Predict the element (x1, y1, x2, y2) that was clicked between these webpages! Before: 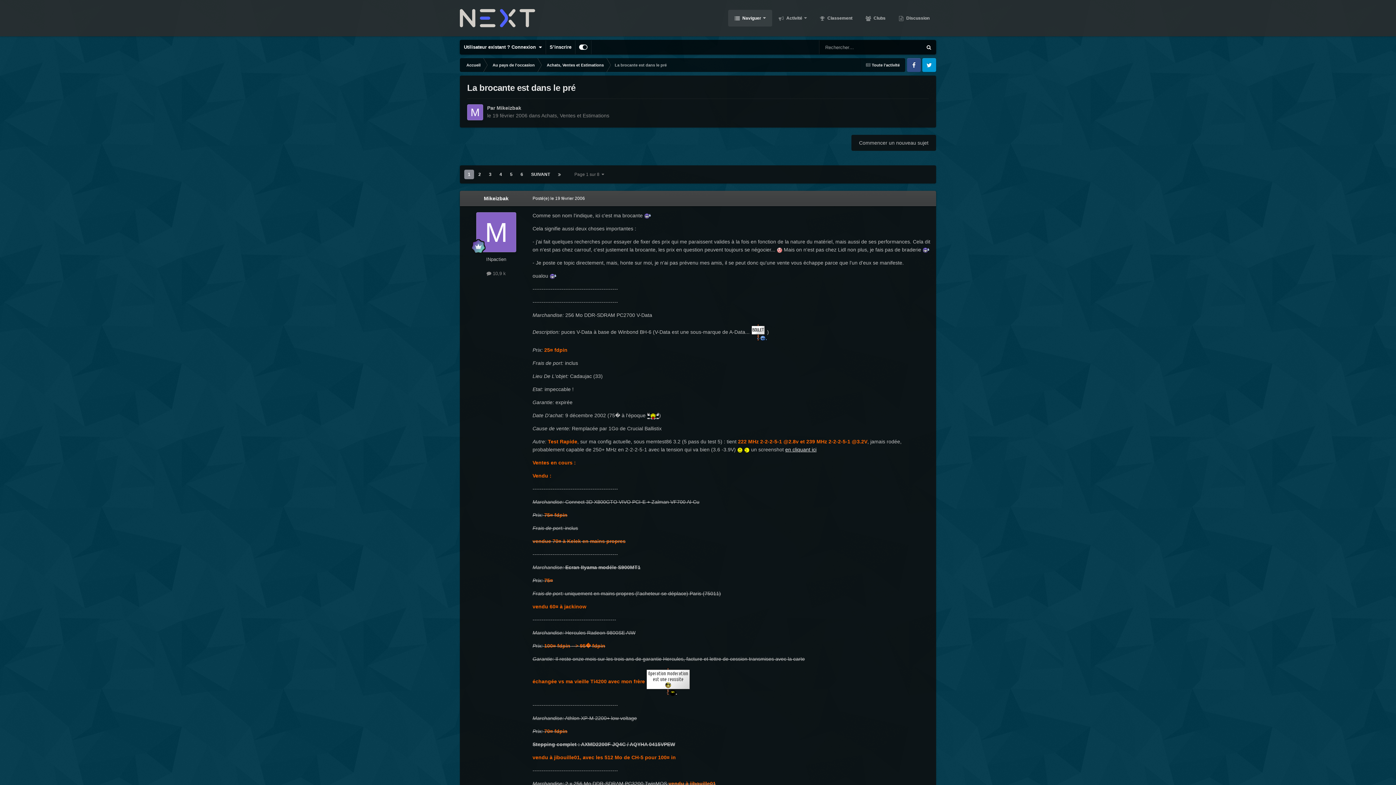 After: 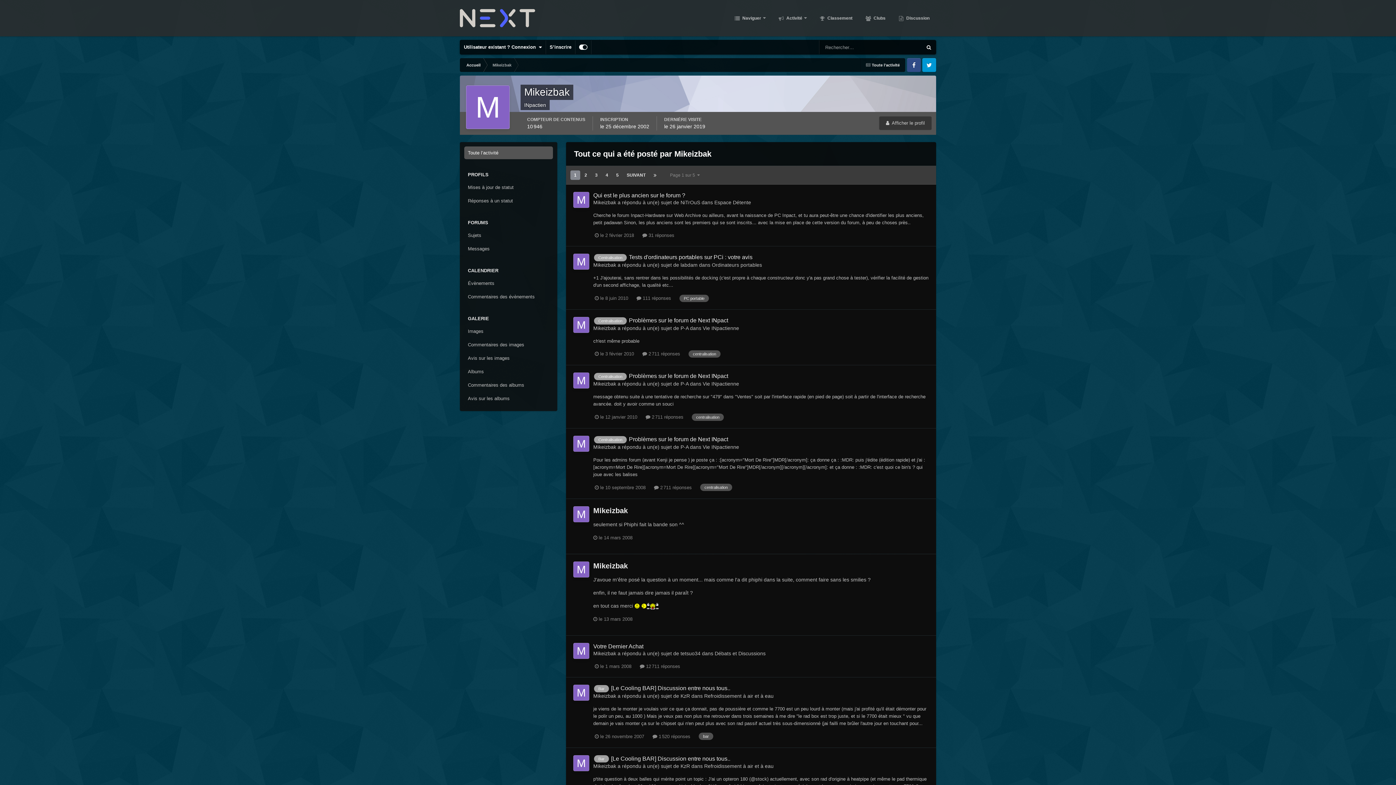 Action: bbox: (486, 271, 506, 276) label:  10,9 k